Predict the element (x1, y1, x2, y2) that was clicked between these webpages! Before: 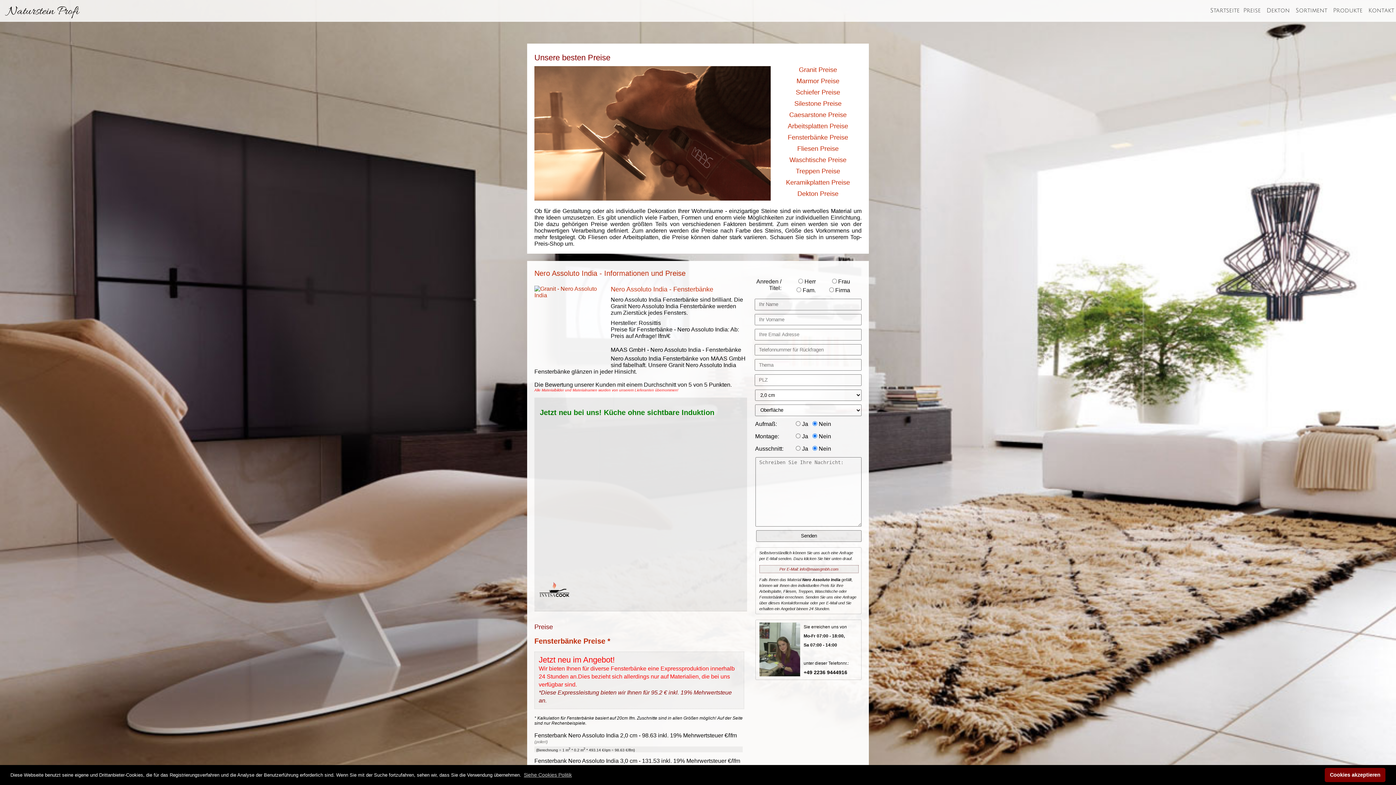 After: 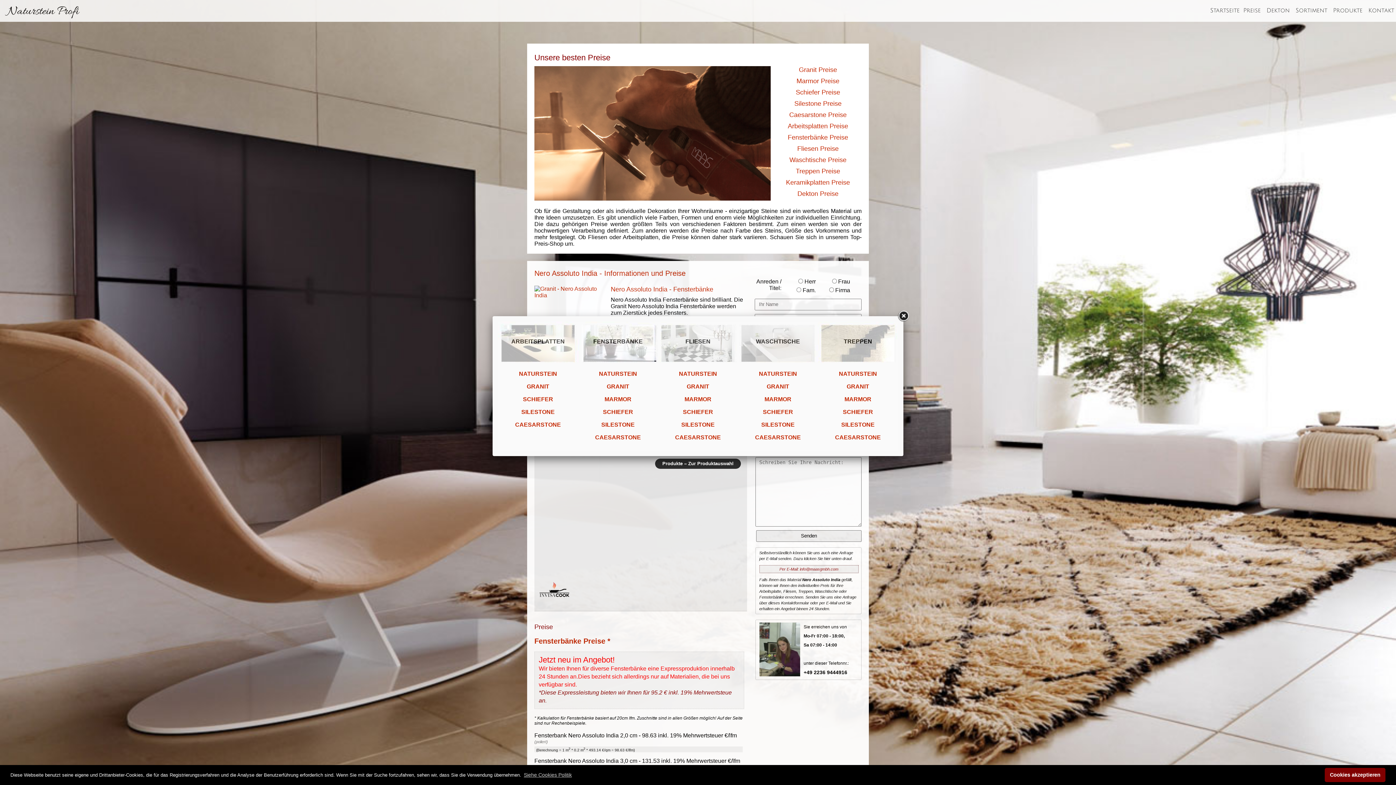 Action: label: Produkte bbox: (1331, 7, 1364, 13)